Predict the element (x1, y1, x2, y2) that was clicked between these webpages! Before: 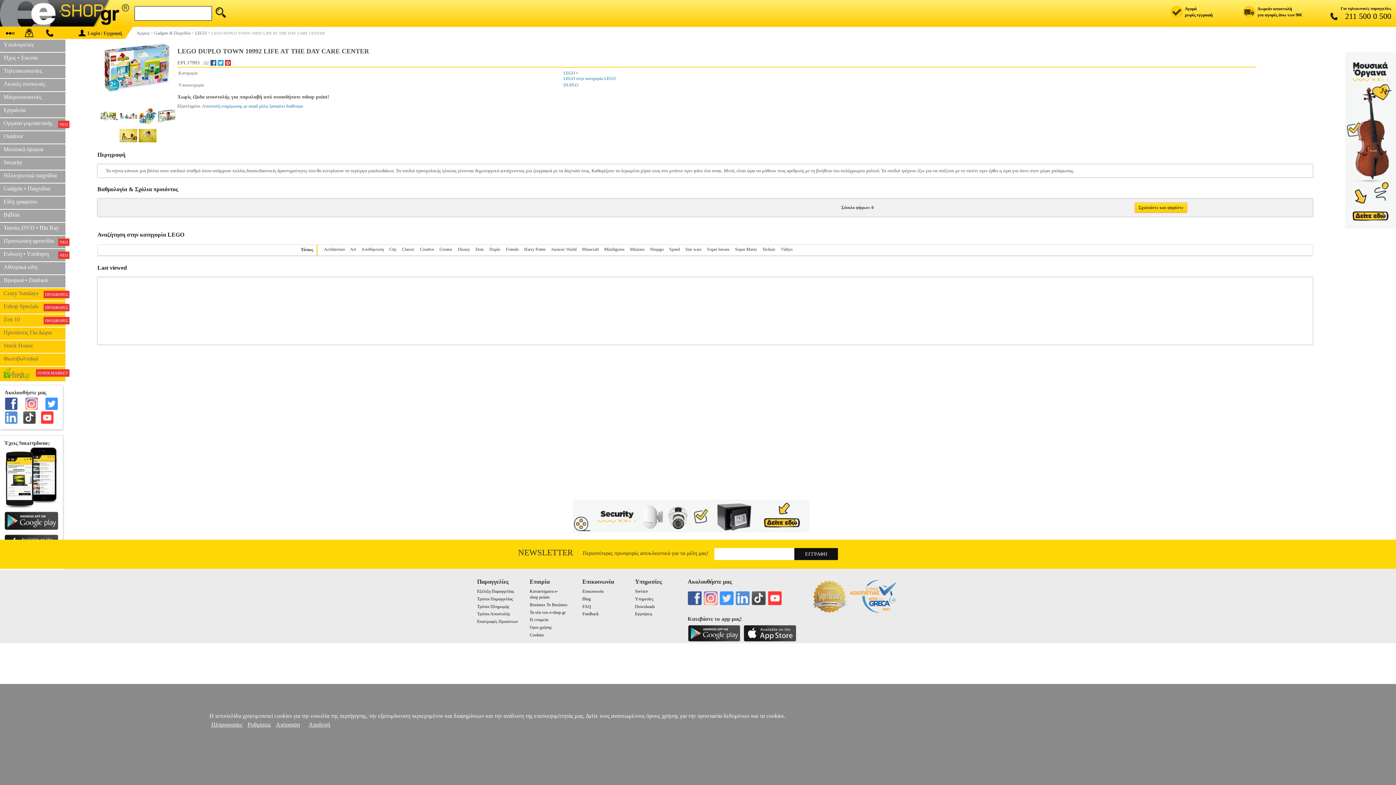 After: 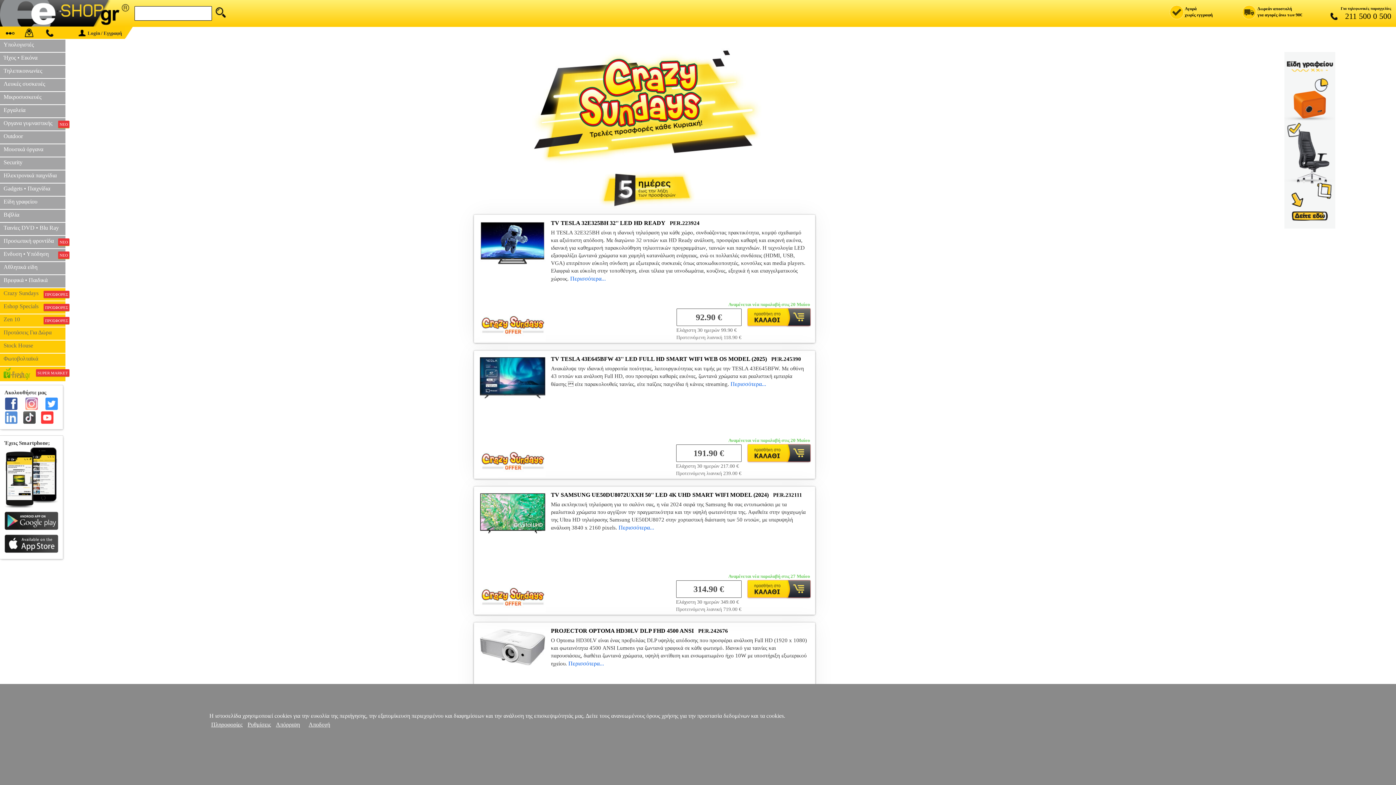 Action: bbox: (0, 288, 65, 301) label: Crazy Sundays
ΠΡΟΣΦΟΡΕΣ